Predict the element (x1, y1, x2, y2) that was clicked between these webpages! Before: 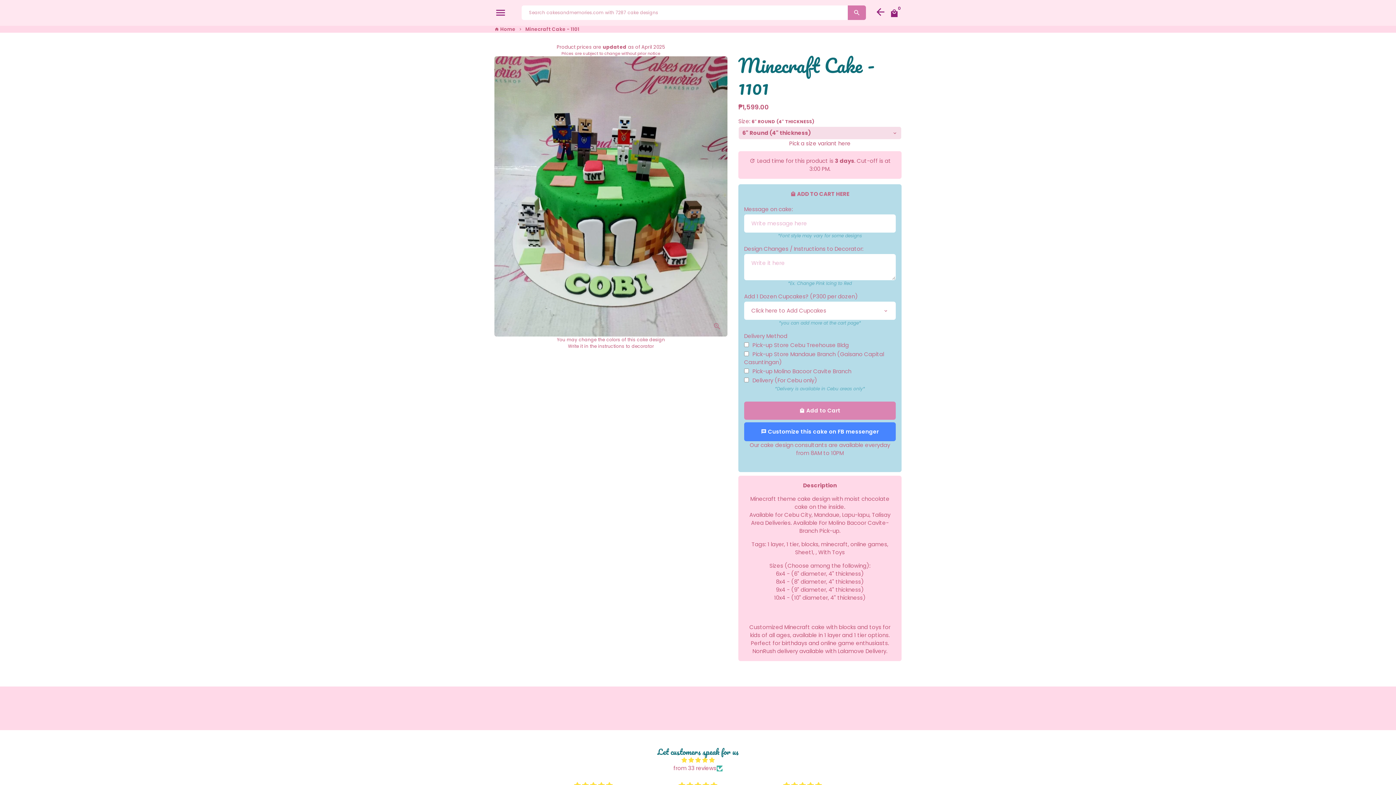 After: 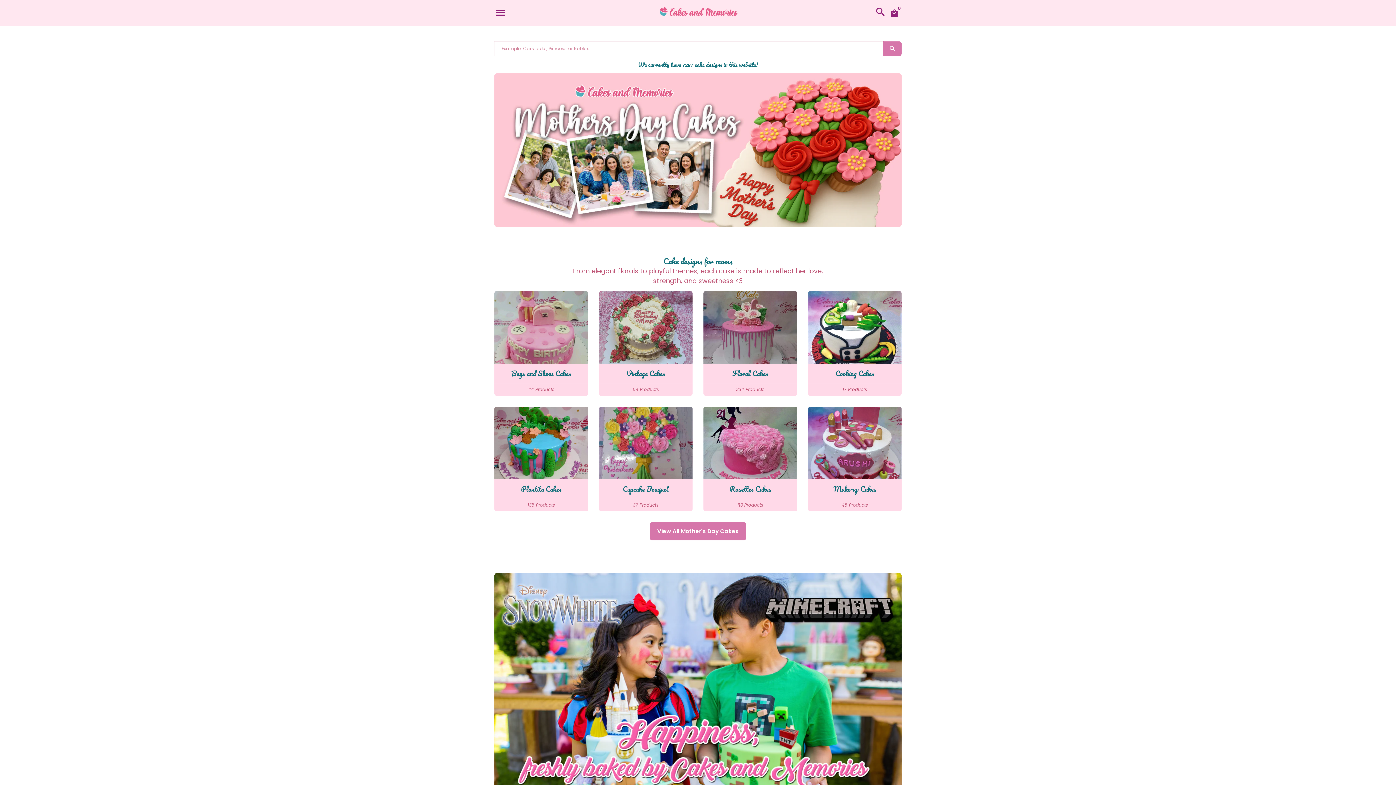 Action: bbox: (494, 25, 515, 32) label: Cakes and memories bakeshop